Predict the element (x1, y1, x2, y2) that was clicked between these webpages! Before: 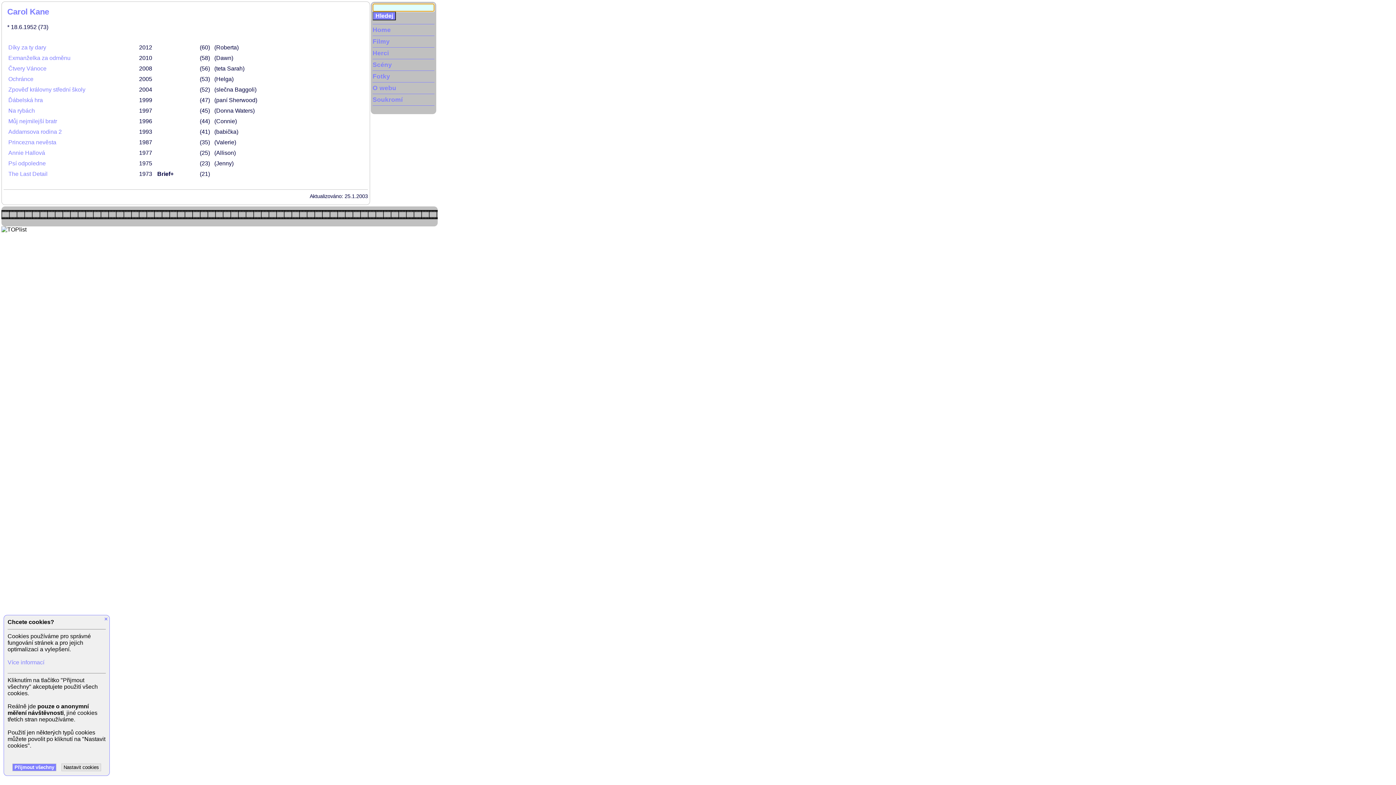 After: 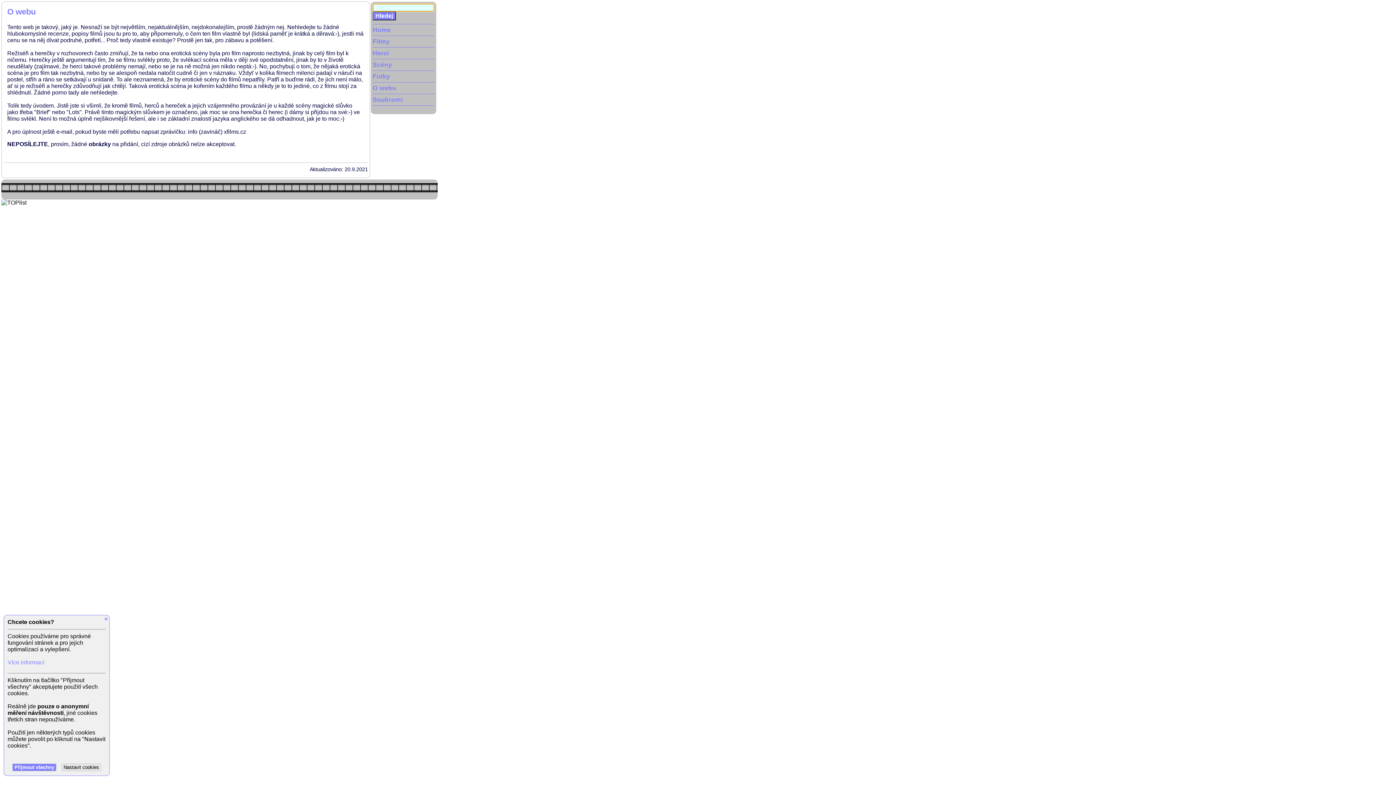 Action: label: O webu bbox: (372, 84, 396, 91)